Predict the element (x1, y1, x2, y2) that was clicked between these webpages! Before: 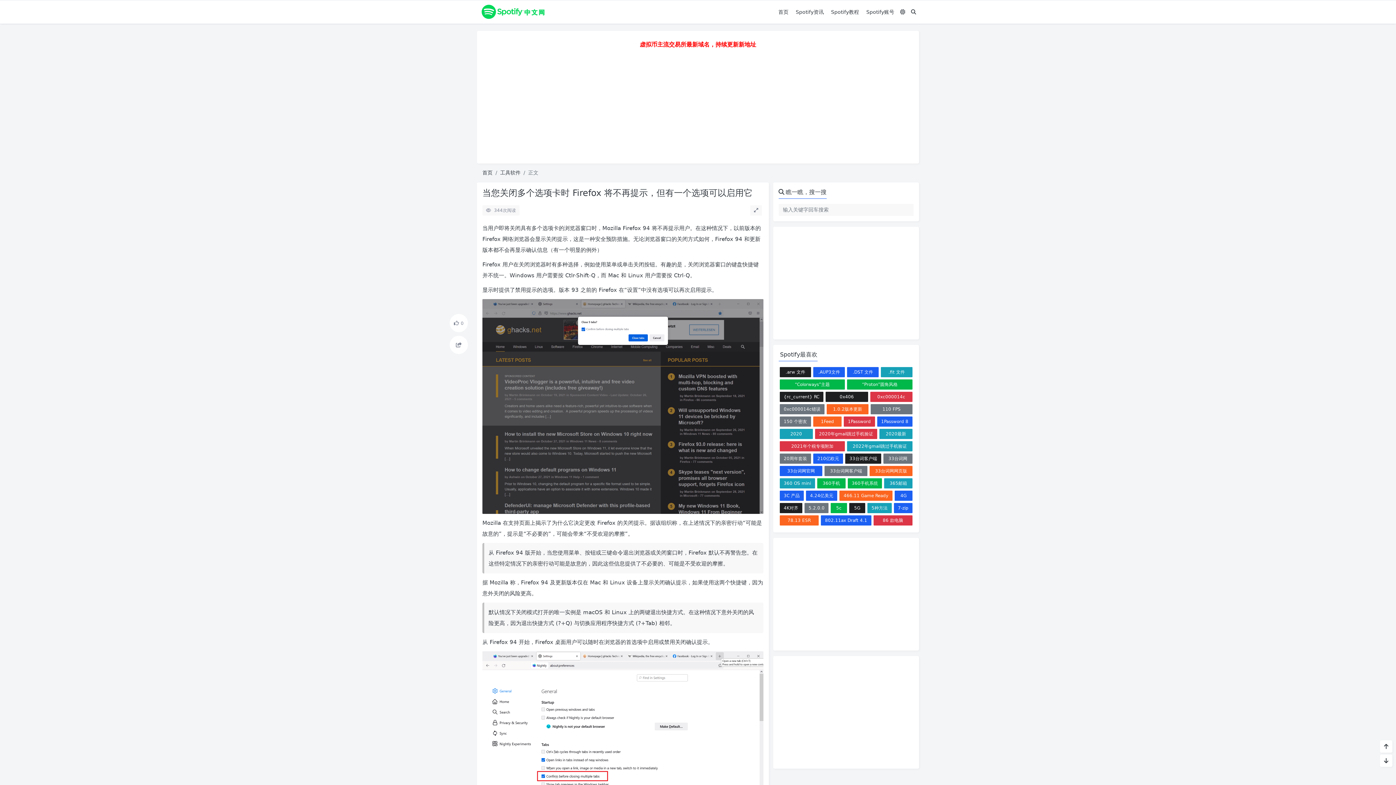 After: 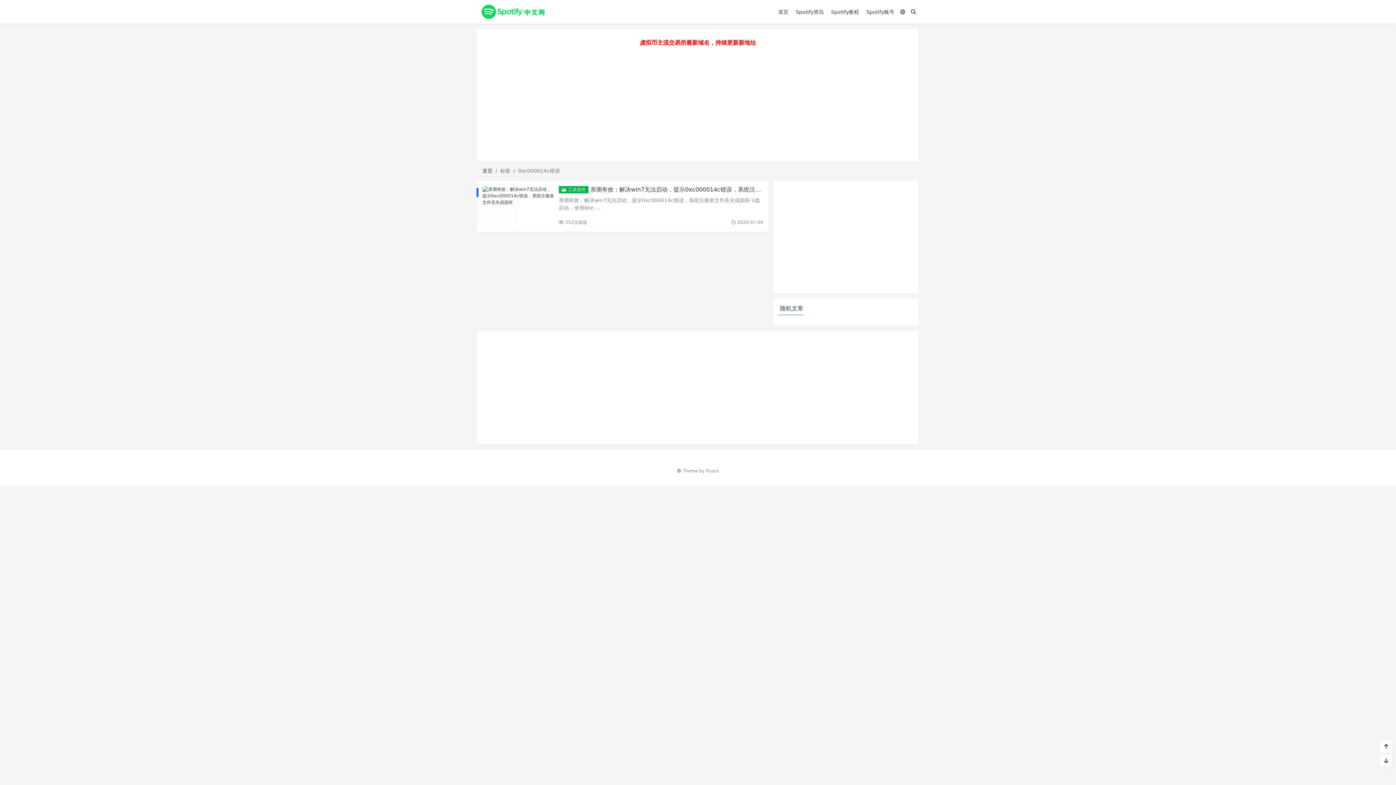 Action: label: 0xc000014c错误 bbox: (779, 404, 824, 414)